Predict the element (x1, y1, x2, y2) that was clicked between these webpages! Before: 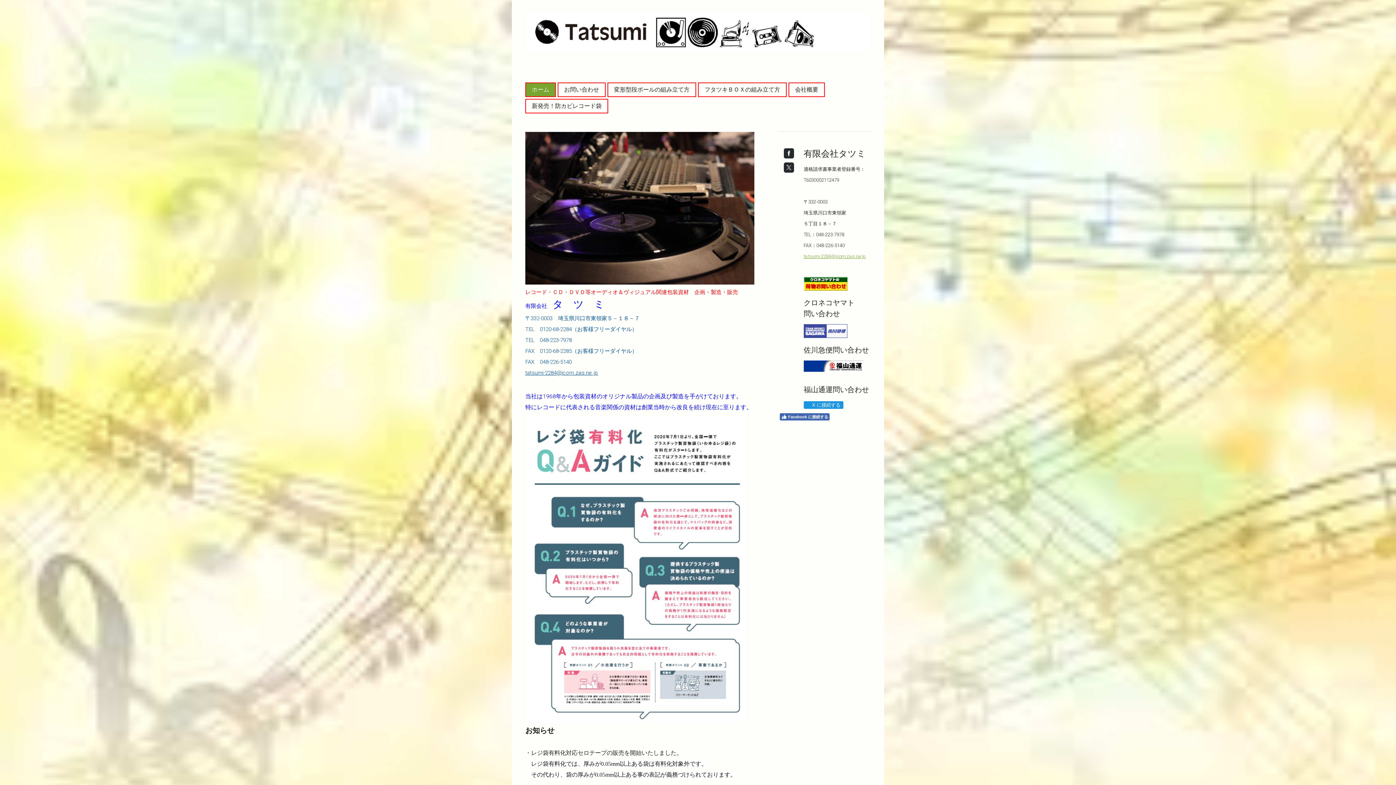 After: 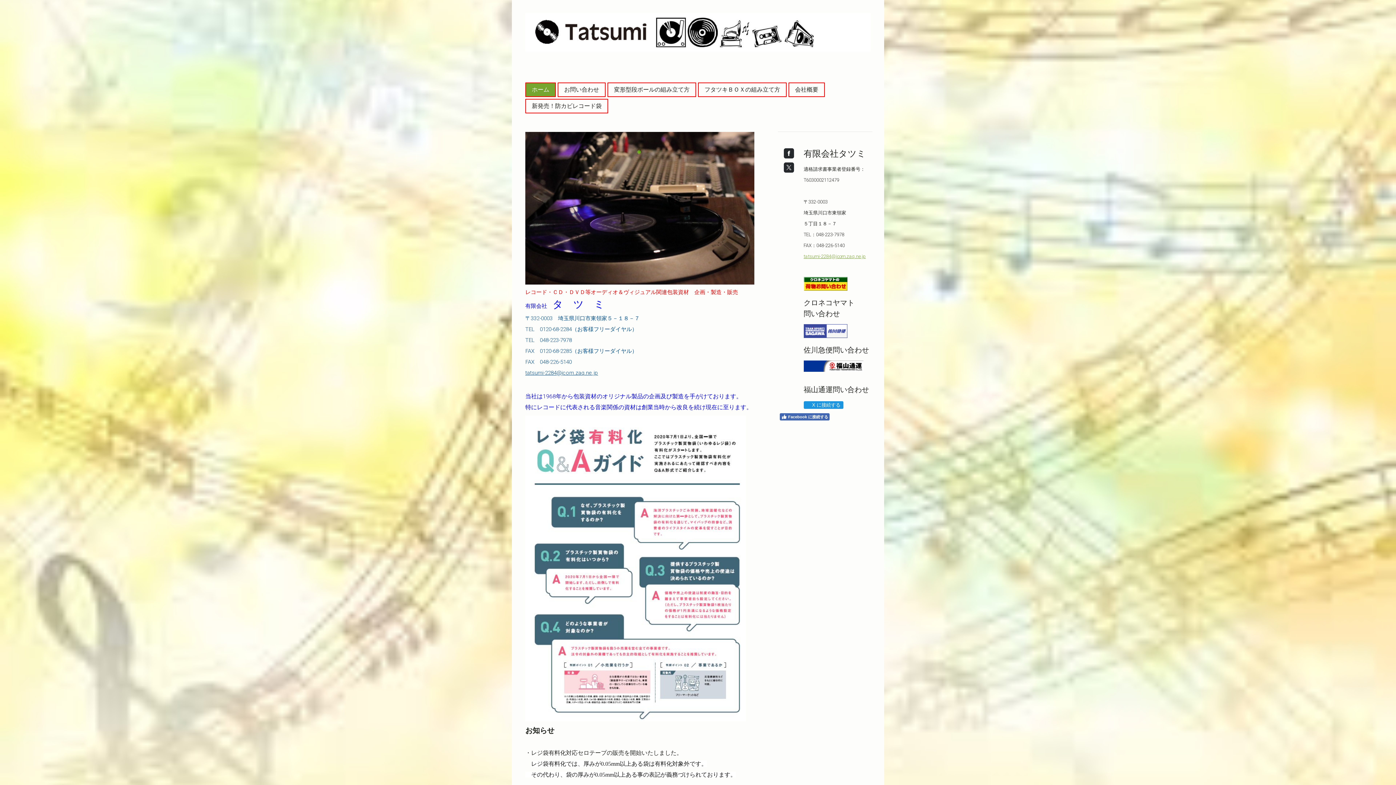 Action: bbox: (803, 325, 847, 334)